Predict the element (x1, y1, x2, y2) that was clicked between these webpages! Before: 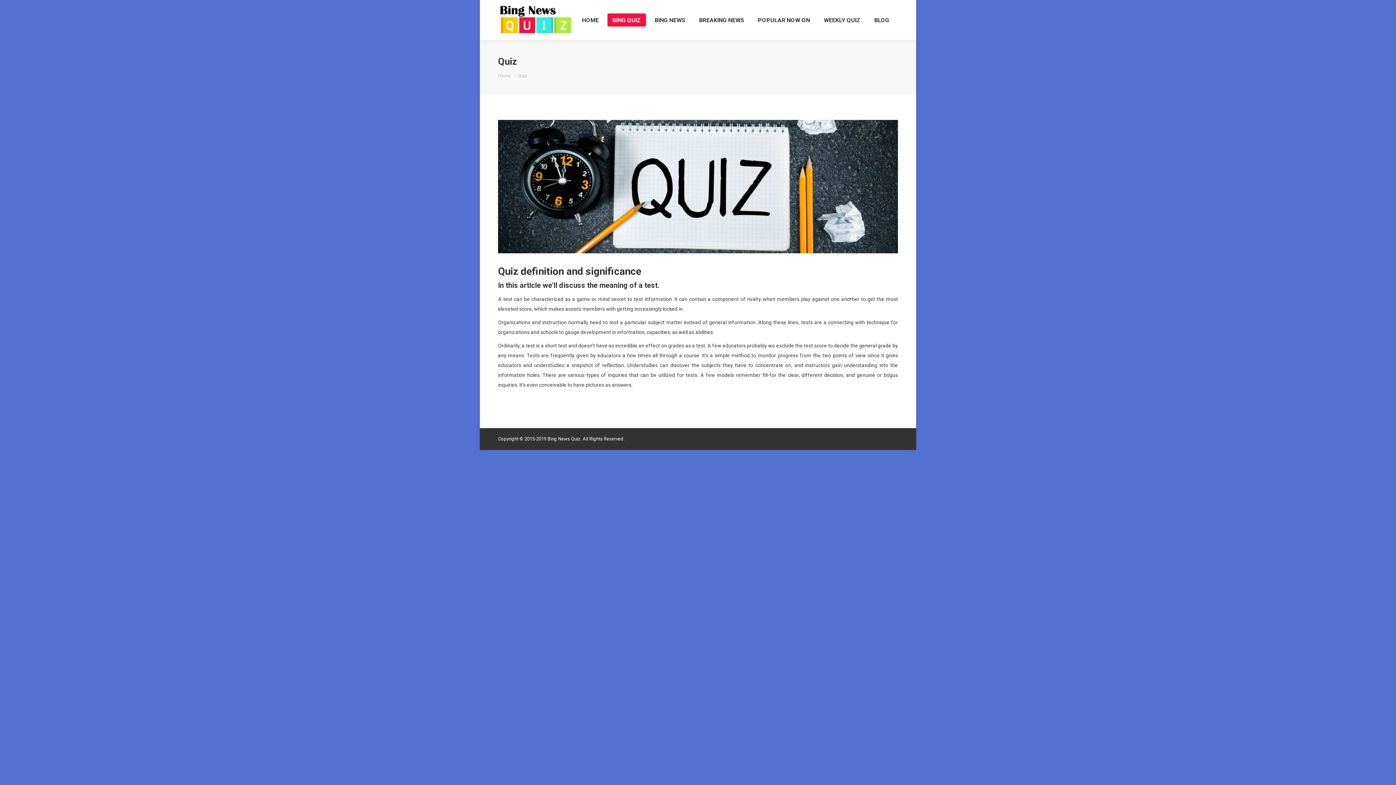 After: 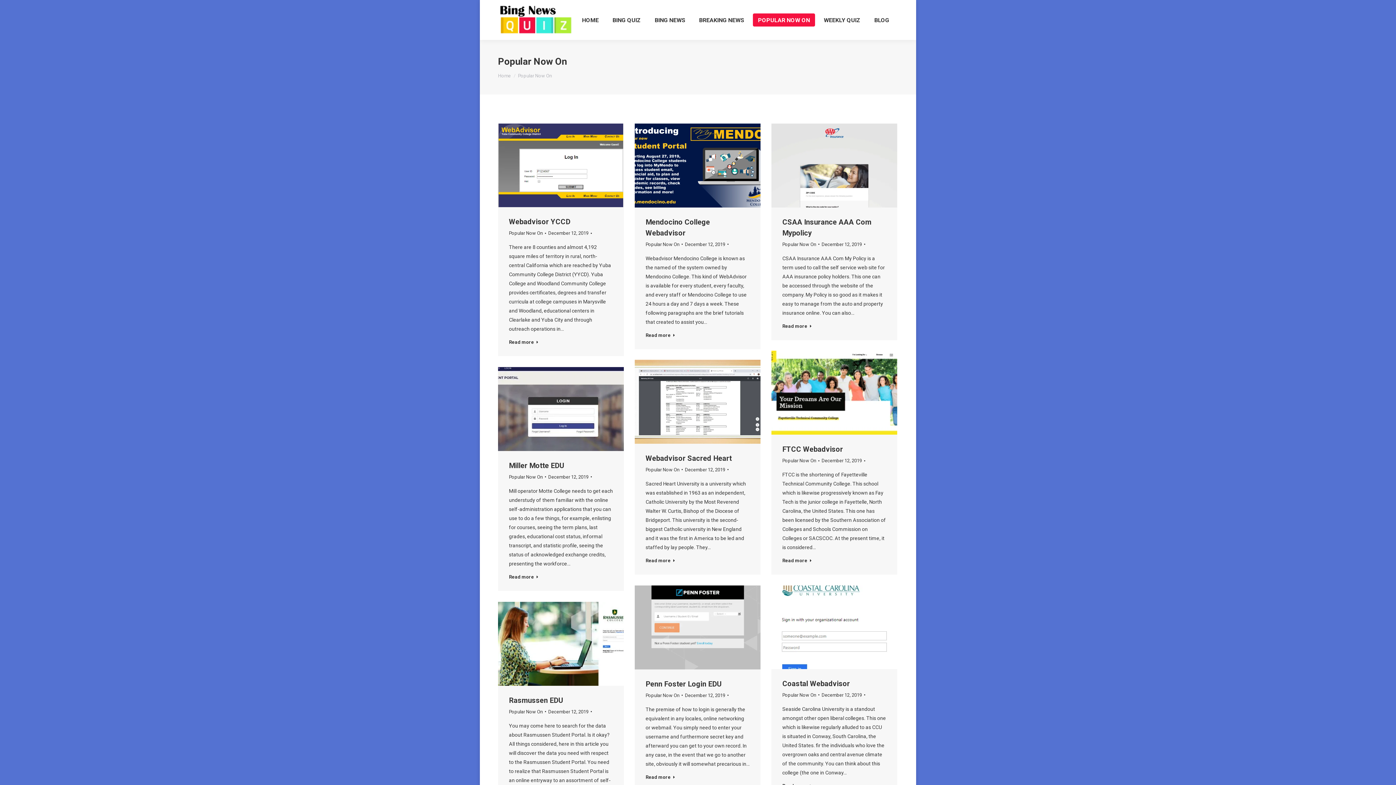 Action: label: POPULAR NOW ON bbox: (753, 13, 815, 26)